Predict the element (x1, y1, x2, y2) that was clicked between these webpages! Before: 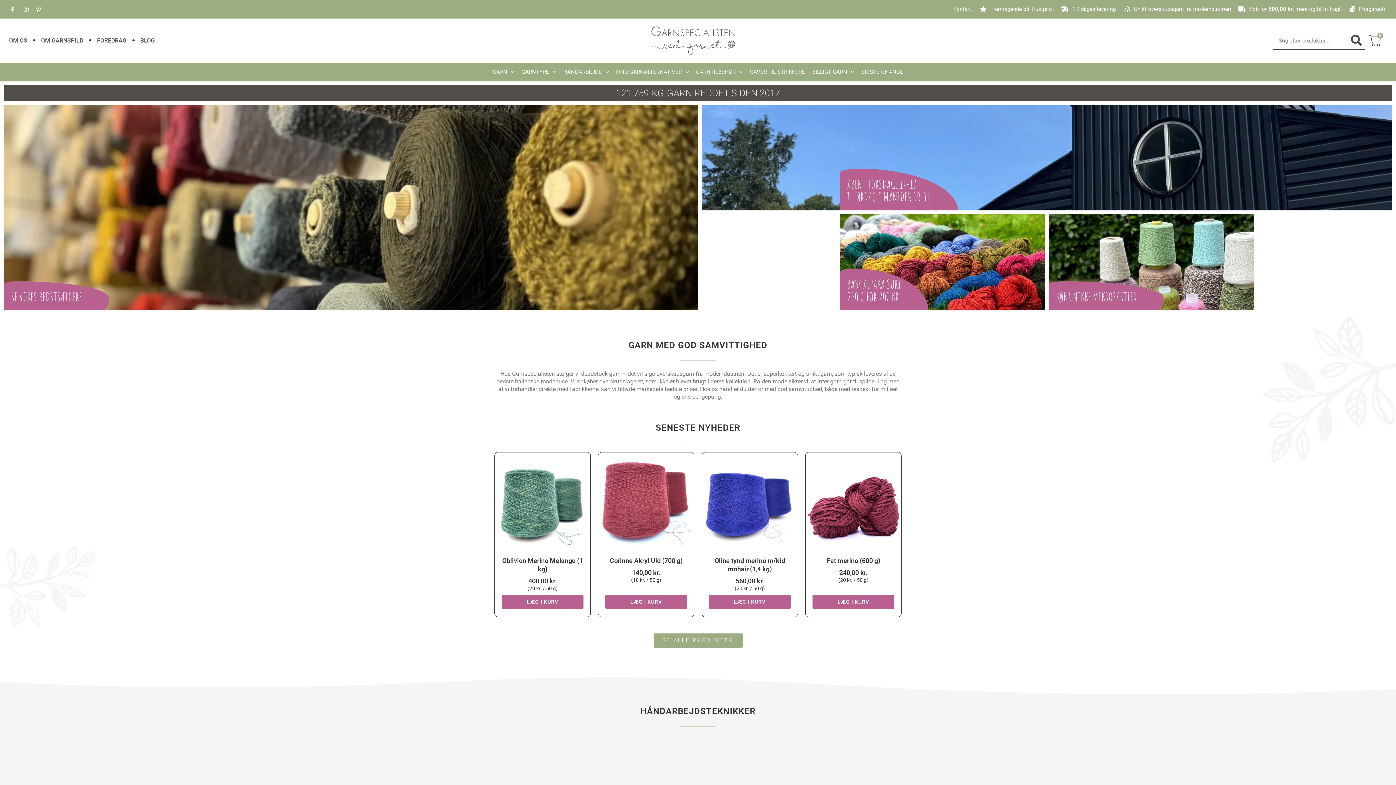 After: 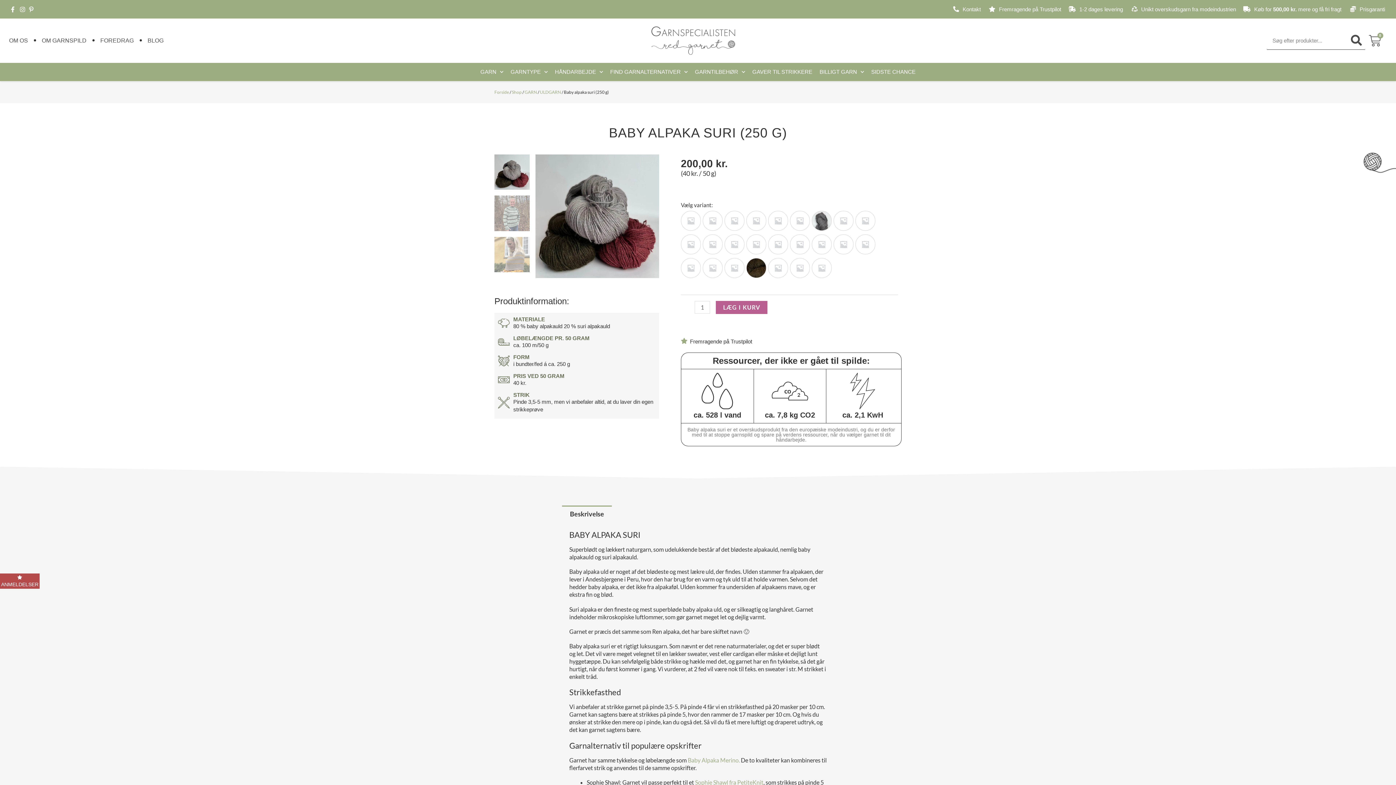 Action: label: BABY ALPAKA SURI
250 G FOR 200 KR. bbox: (847, 276, 901, 304)